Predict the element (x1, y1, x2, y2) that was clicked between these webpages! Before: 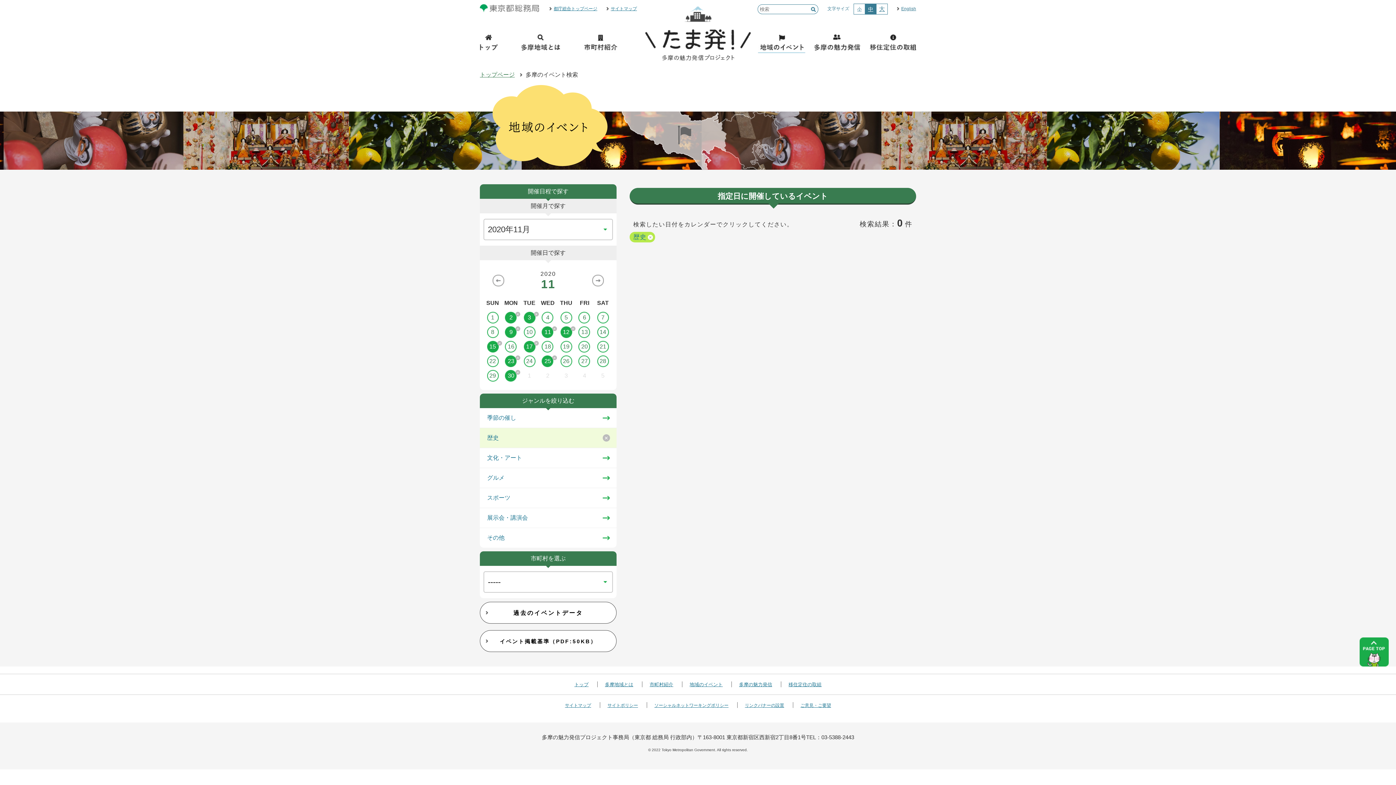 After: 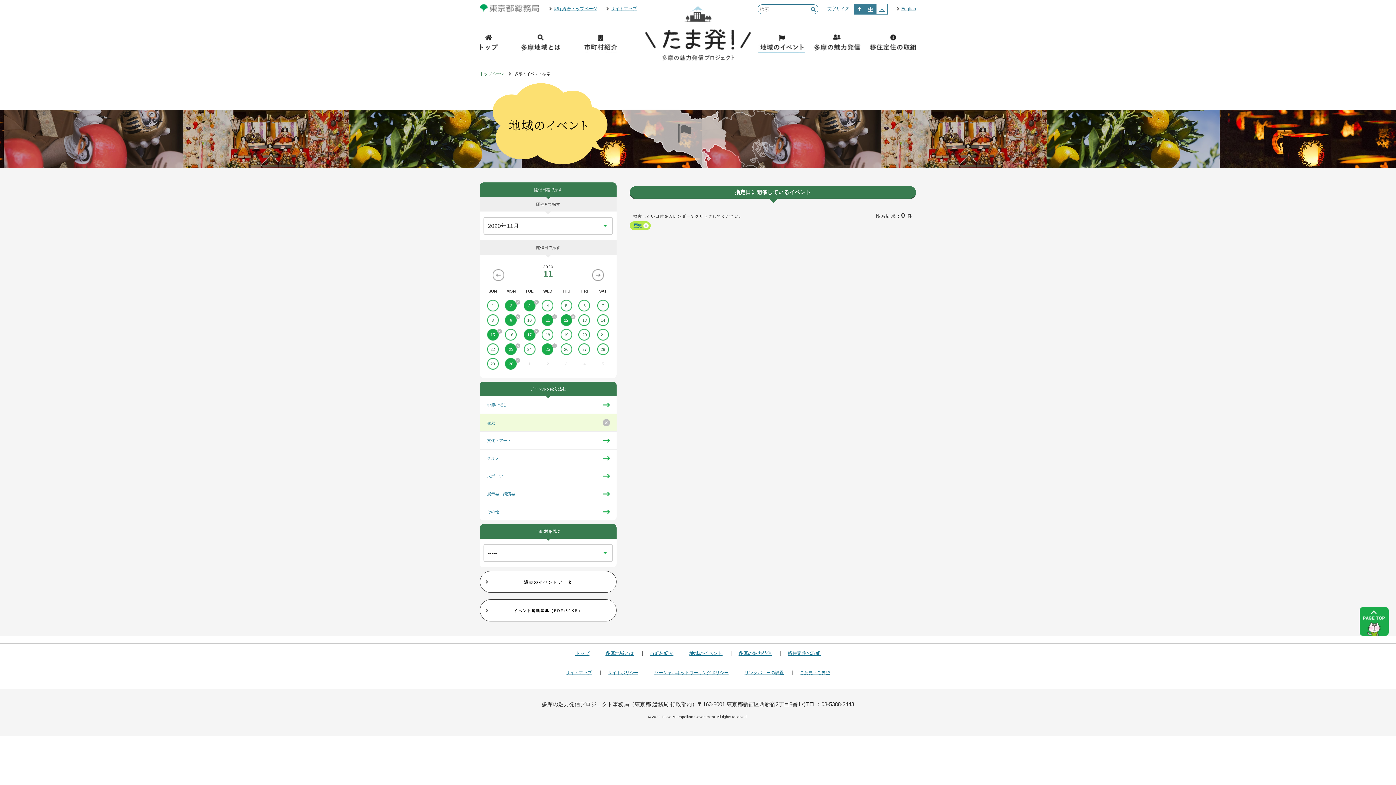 Action: bbox: (854, 4, 865, 14) label: 小